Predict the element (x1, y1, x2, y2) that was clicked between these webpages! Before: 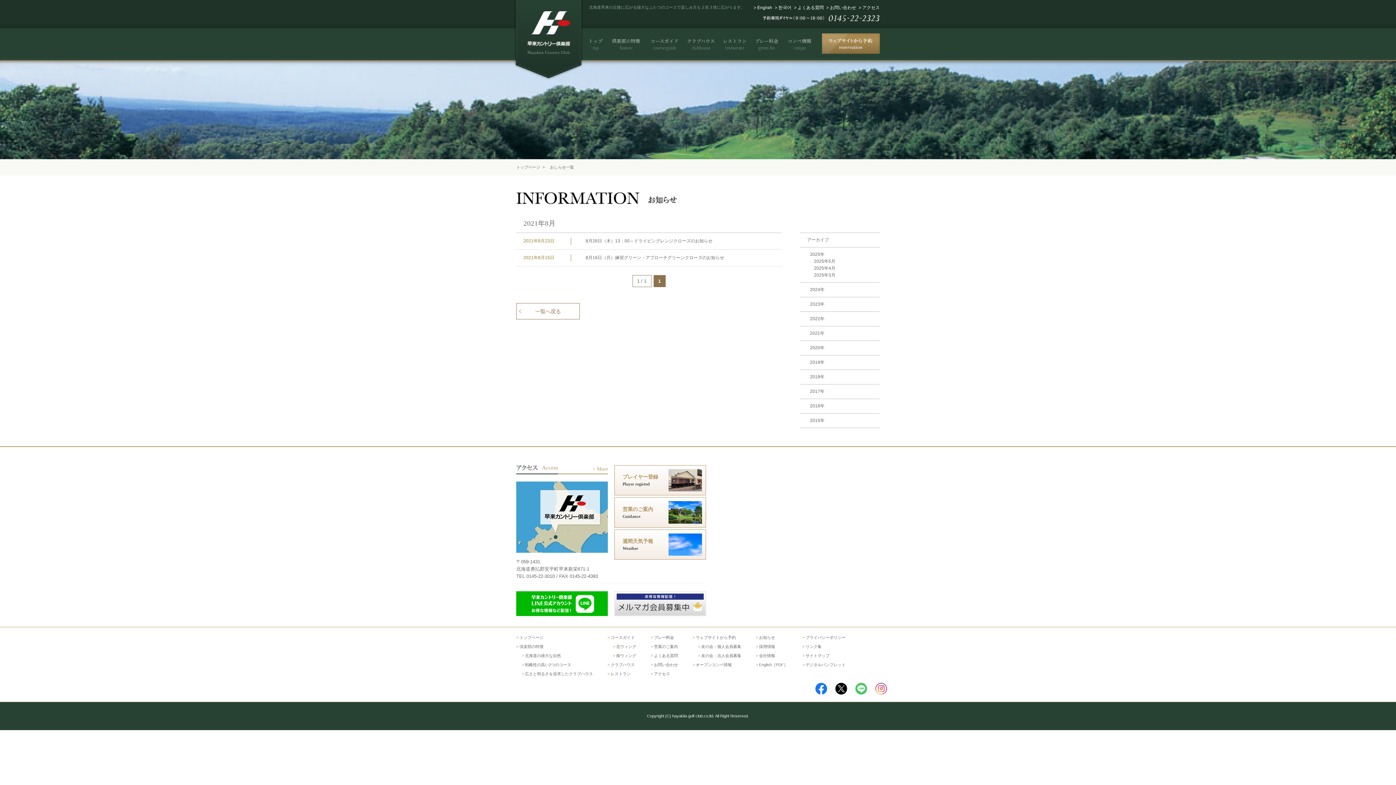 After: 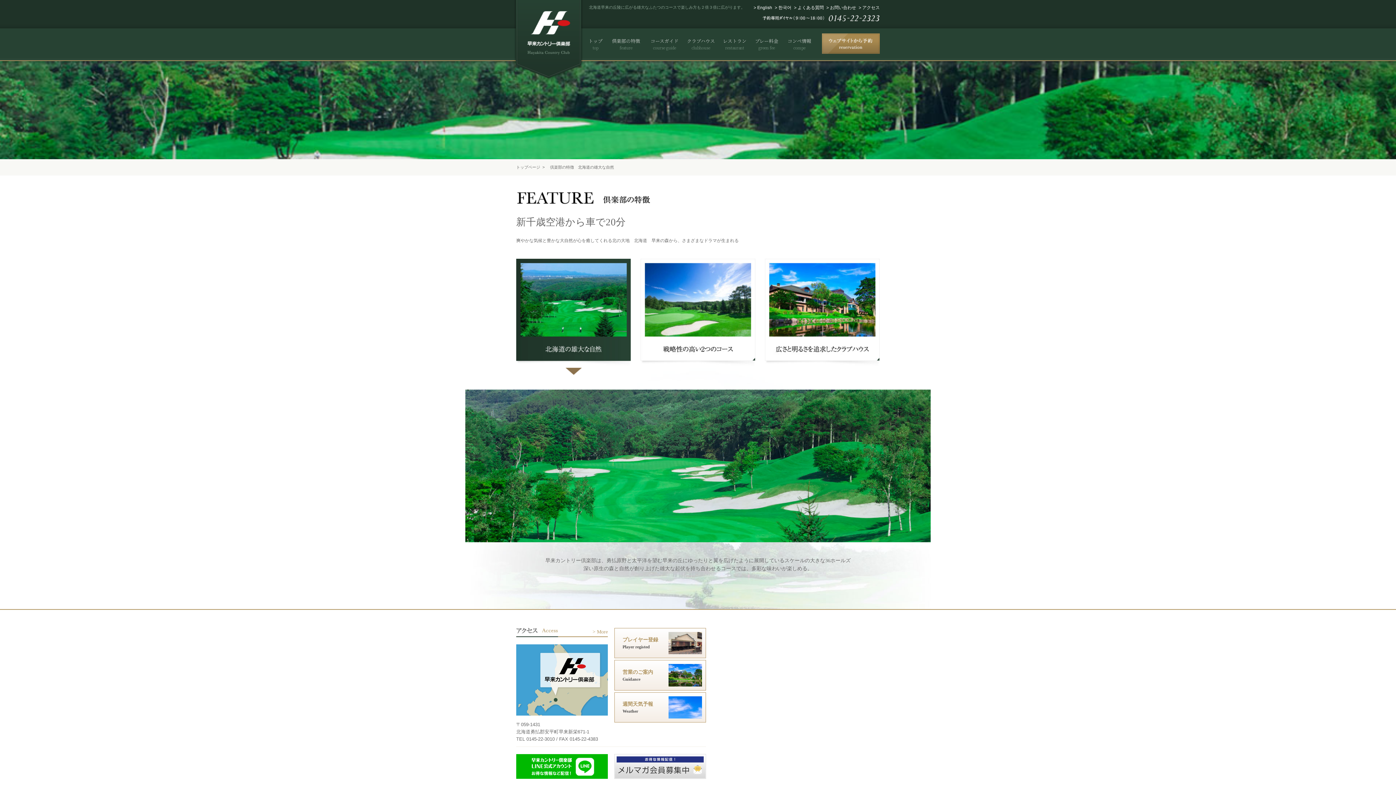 Action: label: 倶楽部の特徴 bbox: (519, 644, 543, 649)